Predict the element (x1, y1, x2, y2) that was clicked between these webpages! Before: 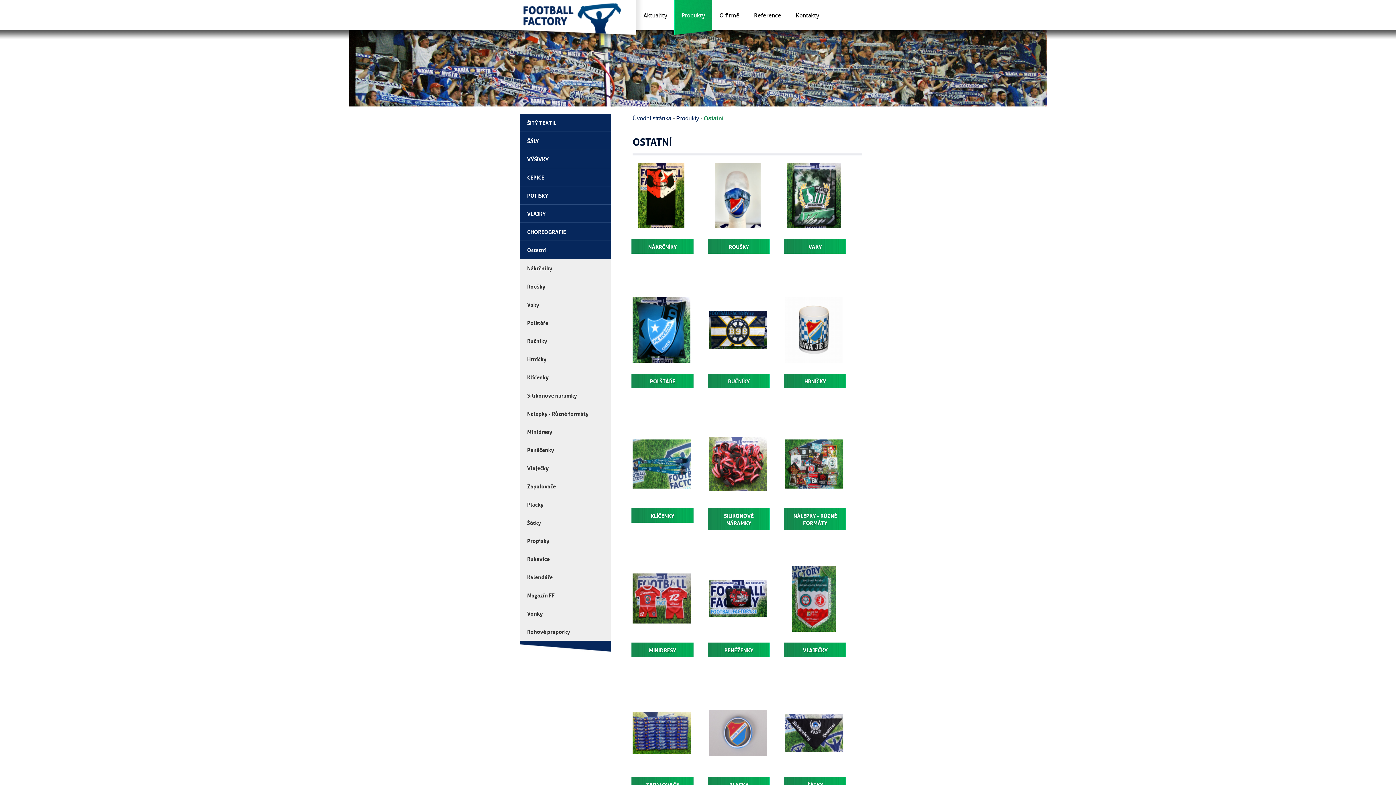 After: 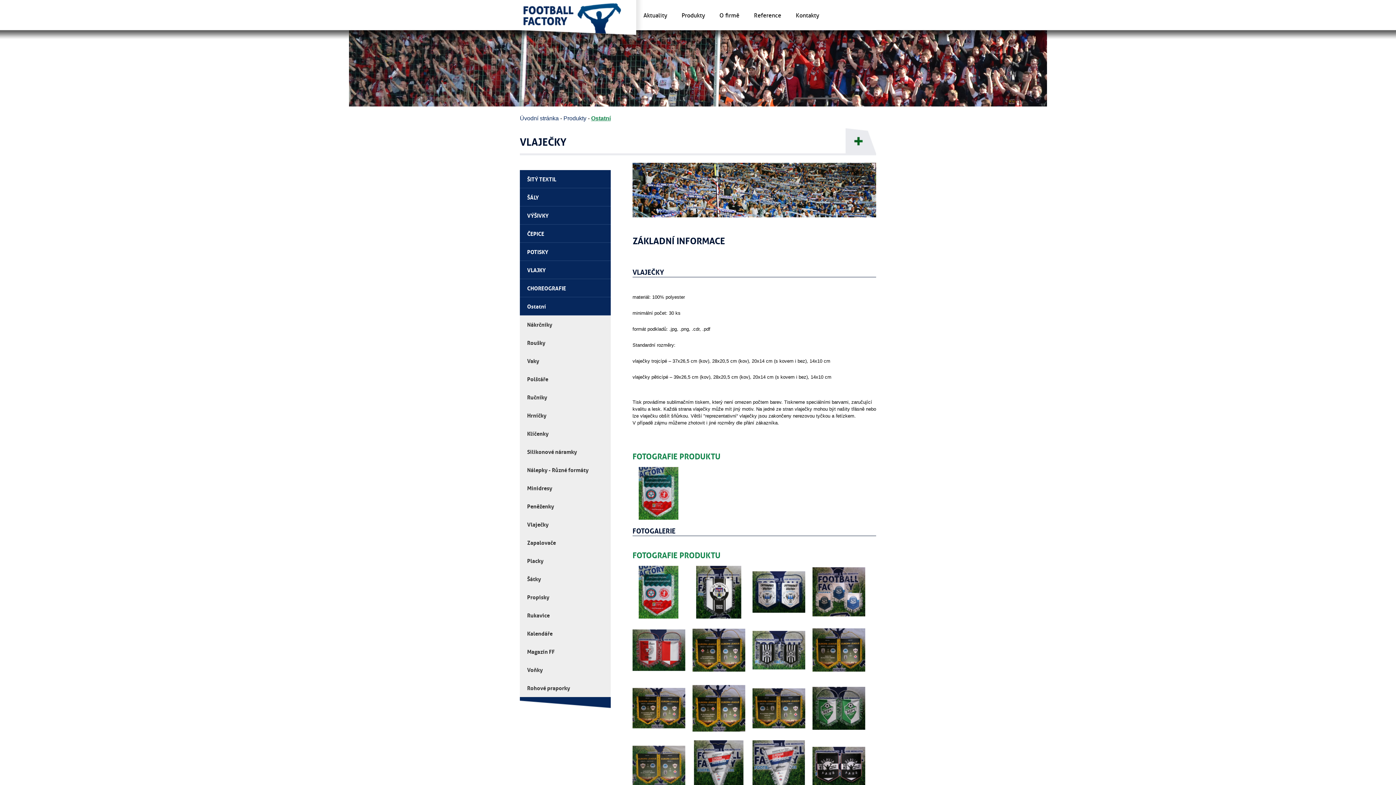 Action: label: VLAJEČKY bbox: (781, 566, 852, 690)